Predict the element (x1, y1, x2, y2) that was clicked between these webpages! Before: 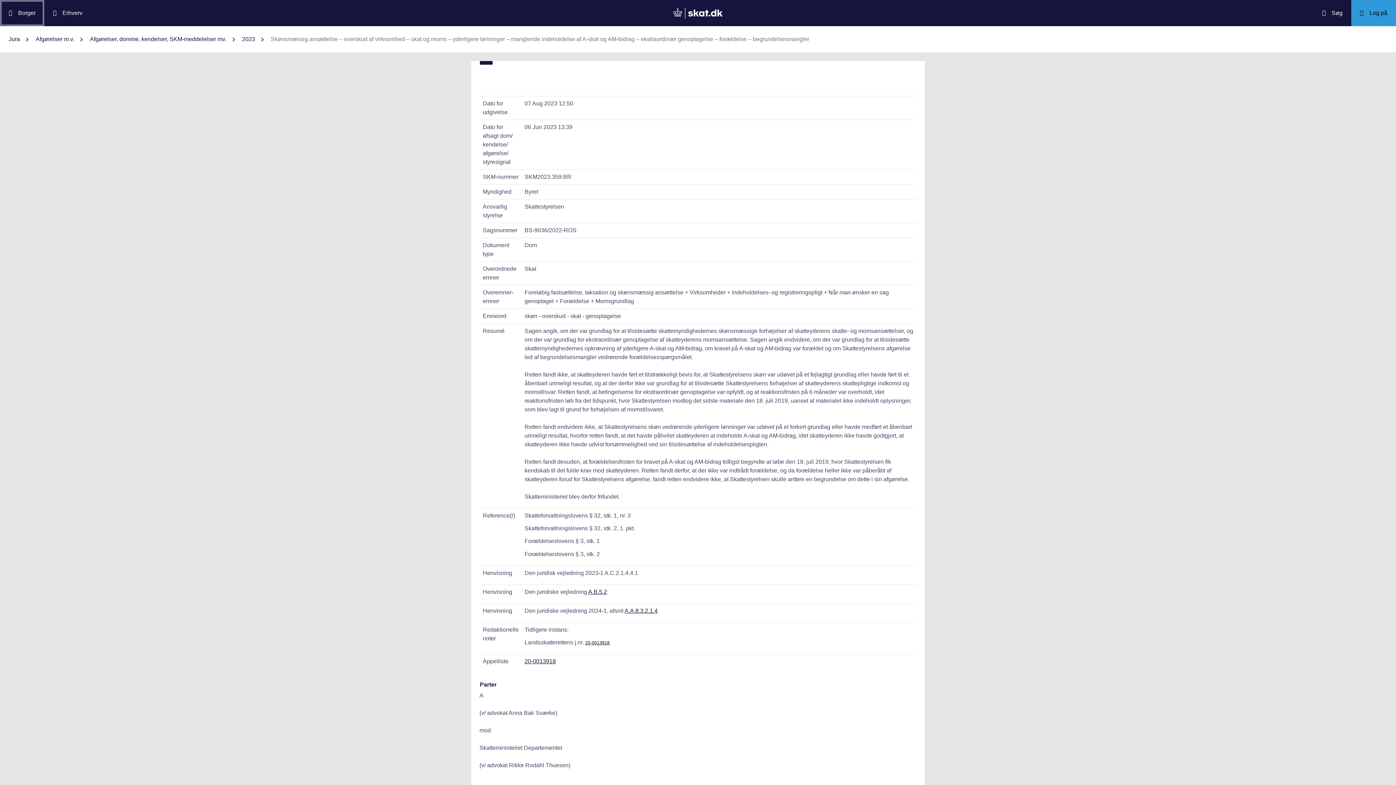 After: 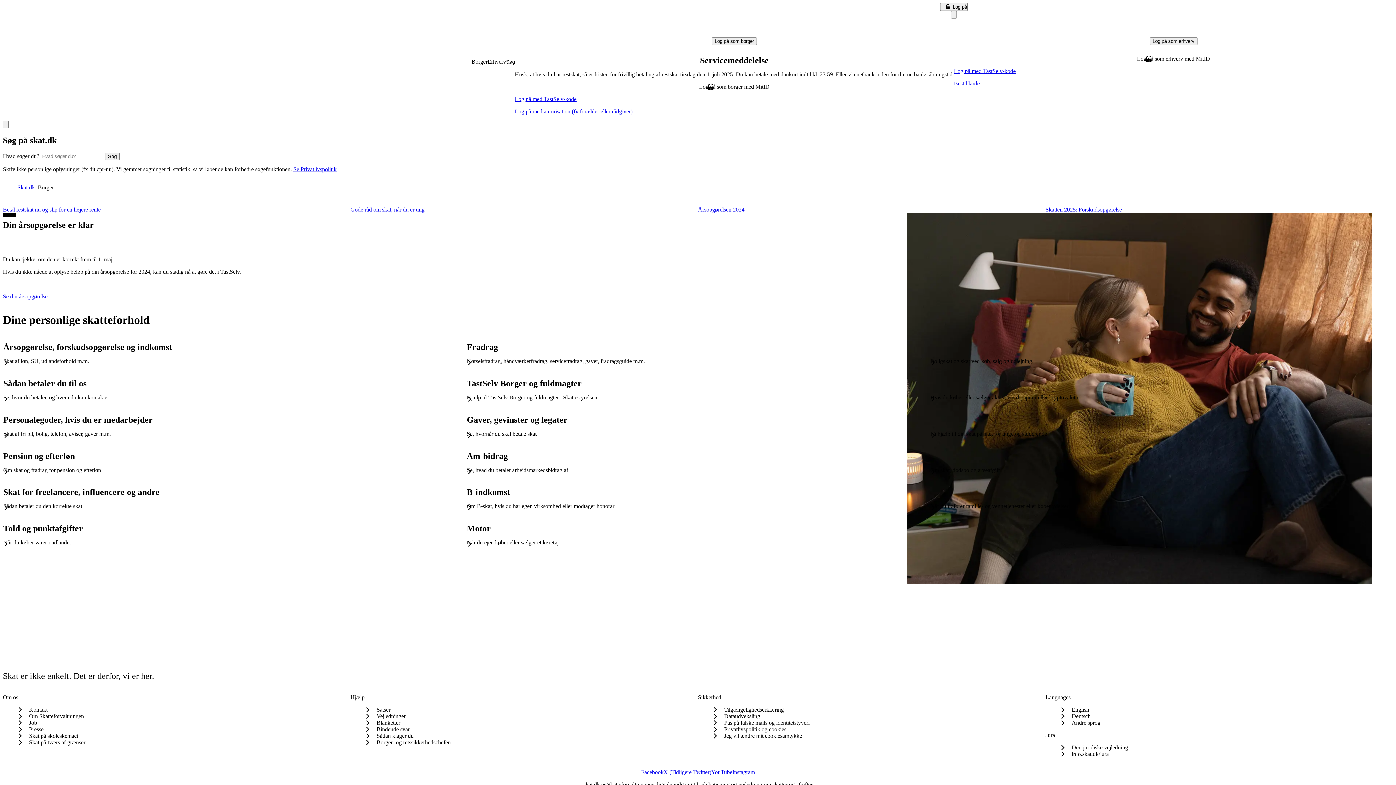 Action: bbox: (0, 0, 44, 26) label: Borger